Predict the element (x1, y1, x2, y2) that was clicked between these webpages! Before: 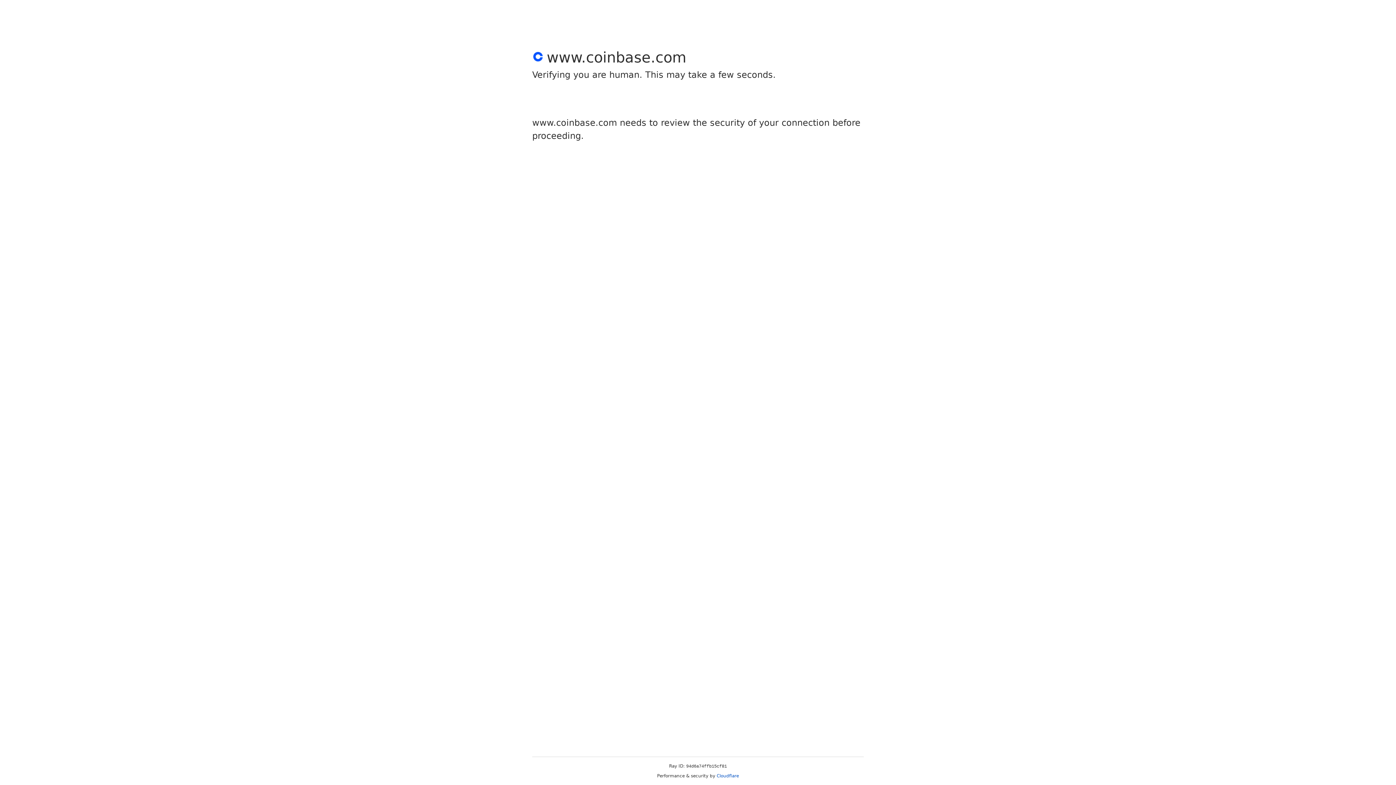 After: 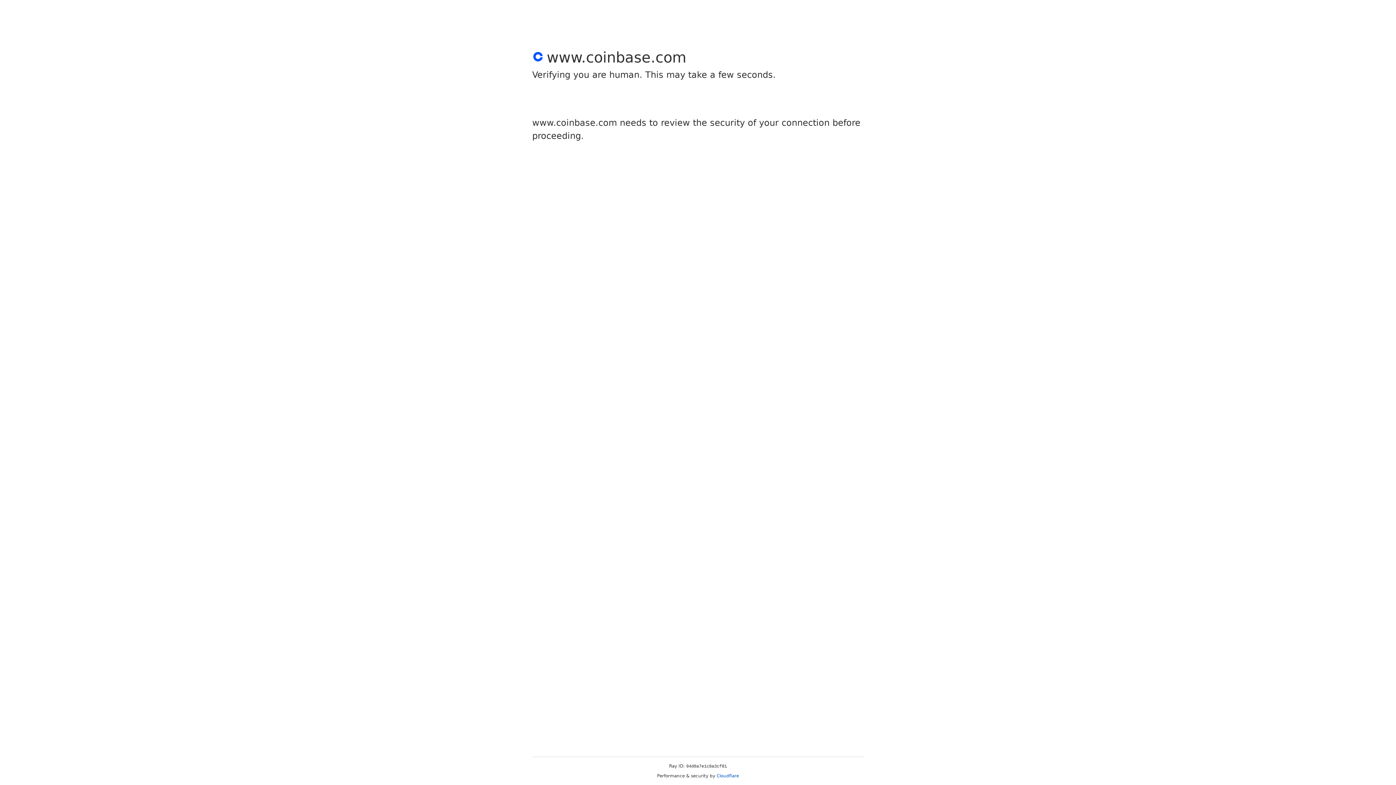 Action: bbox: (716, 773, 739, 778) label: Cloudflare